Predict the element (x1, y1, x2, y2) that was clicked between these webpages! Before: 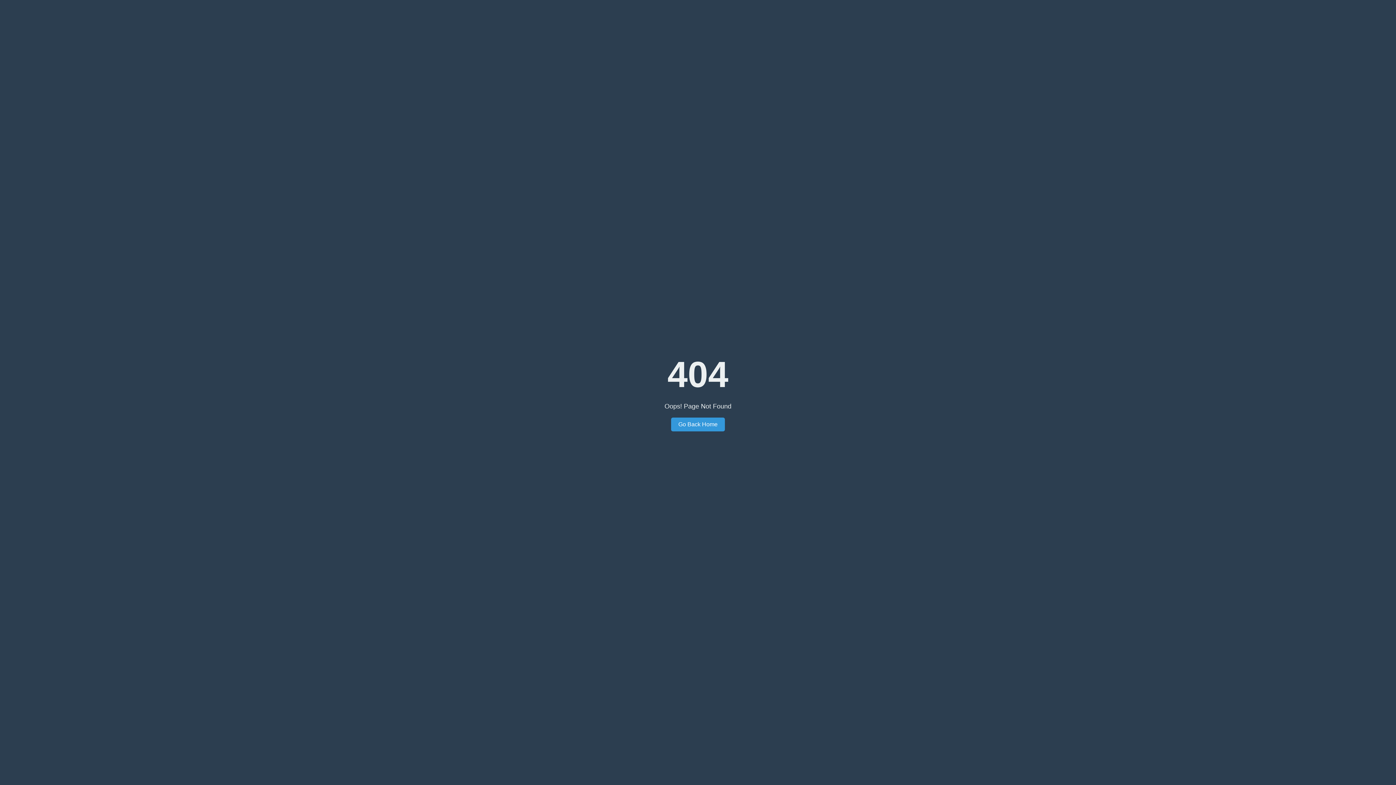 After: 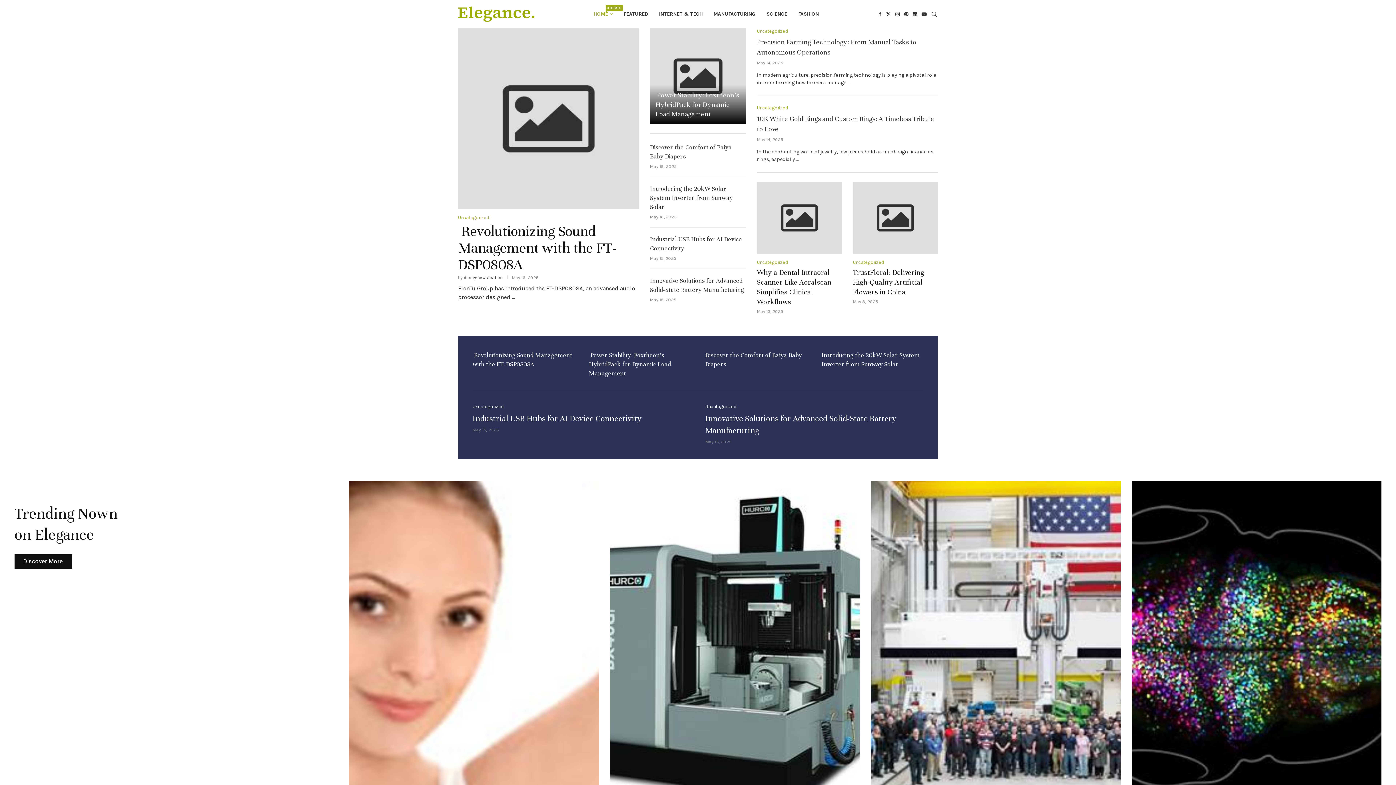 Action: label: Go Back Home bbox: (671, 417, 725, 431)